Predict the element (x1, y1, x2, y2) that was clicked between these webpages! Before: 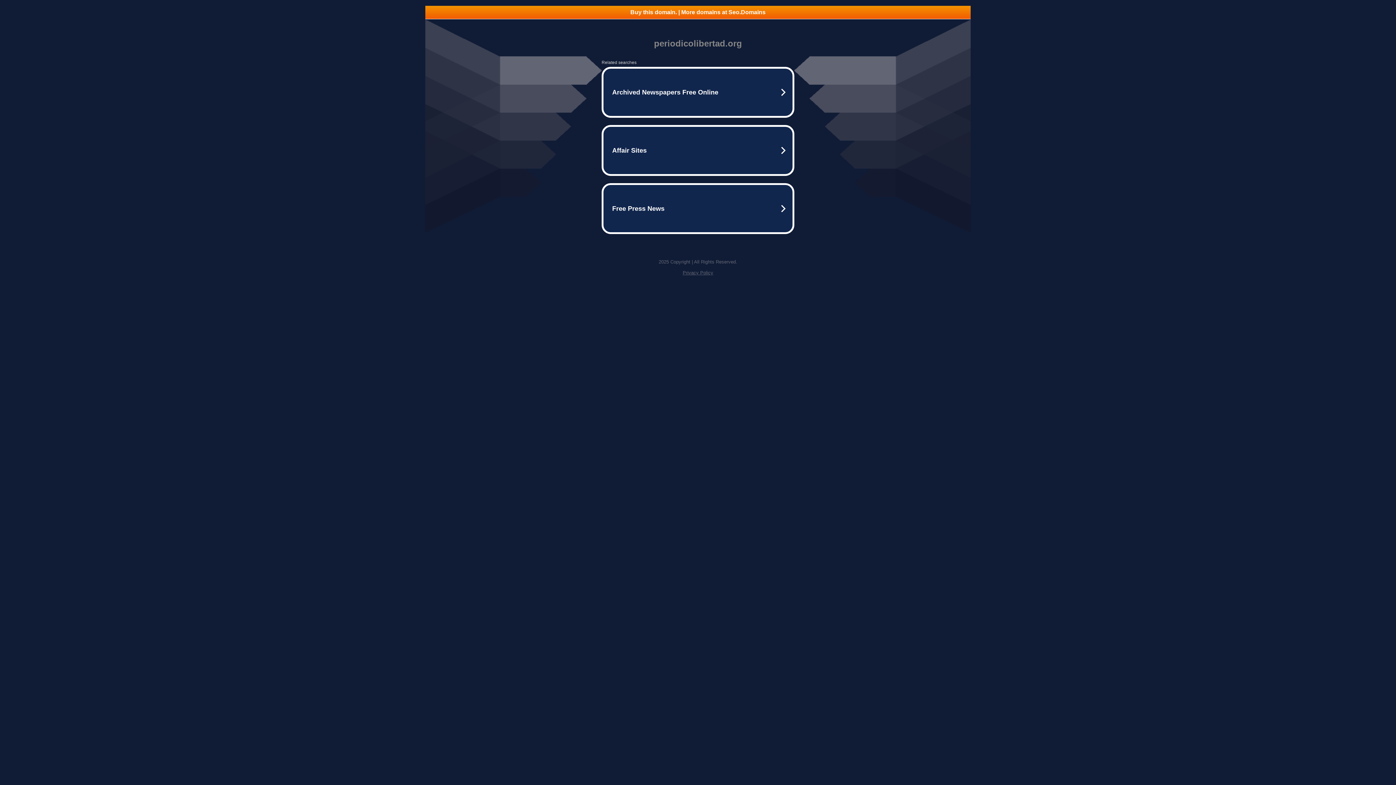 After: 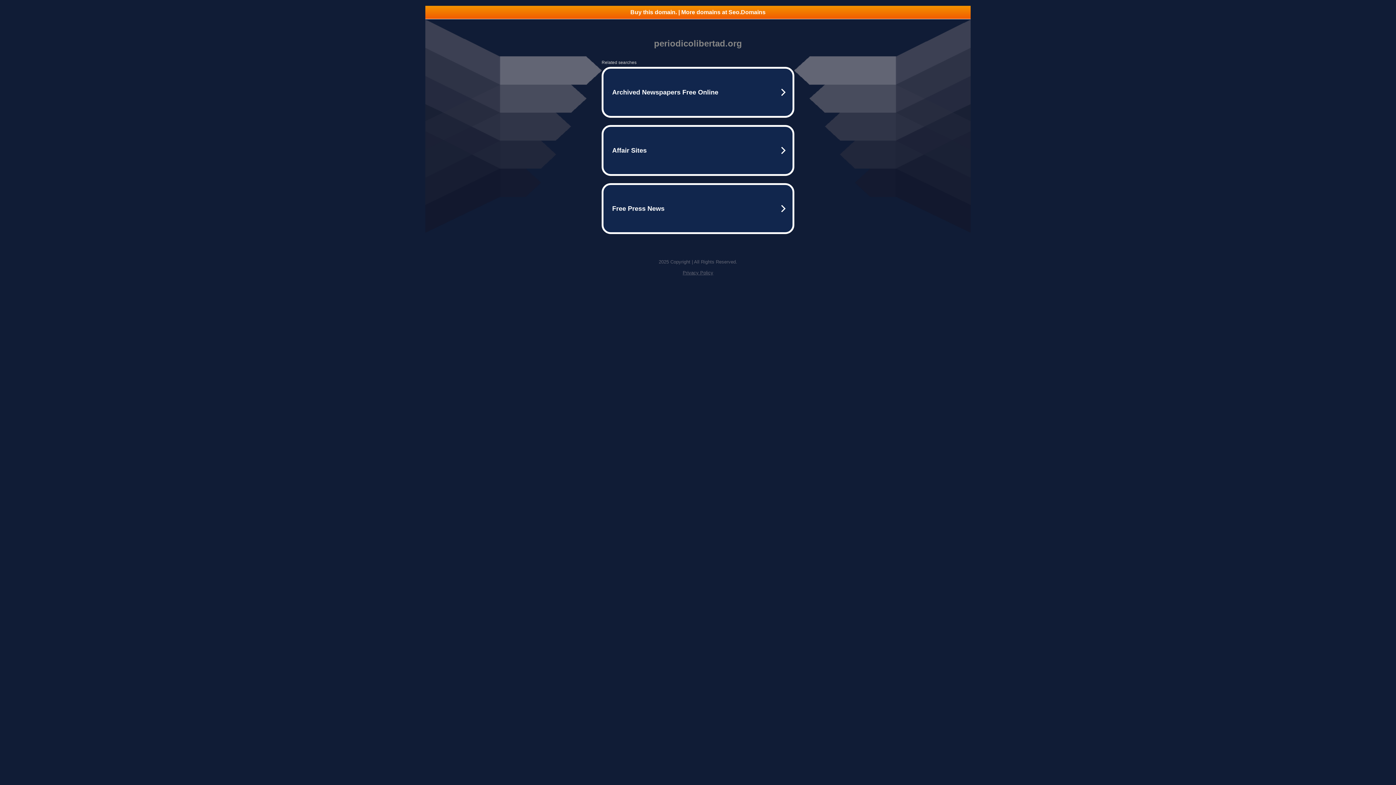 Action: label: Buy this domain. | More domains at Seo.Domains bbox: (425, 5, 970, 18)